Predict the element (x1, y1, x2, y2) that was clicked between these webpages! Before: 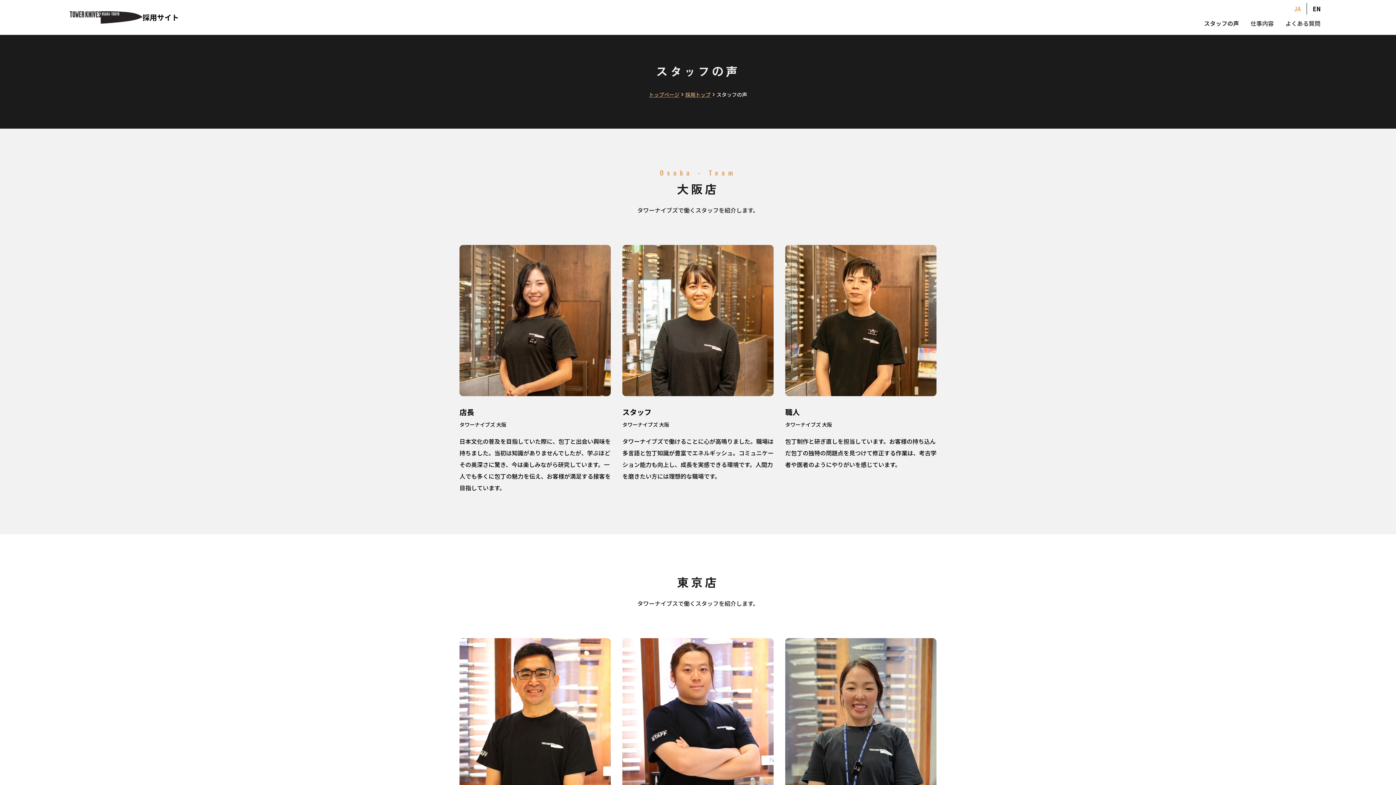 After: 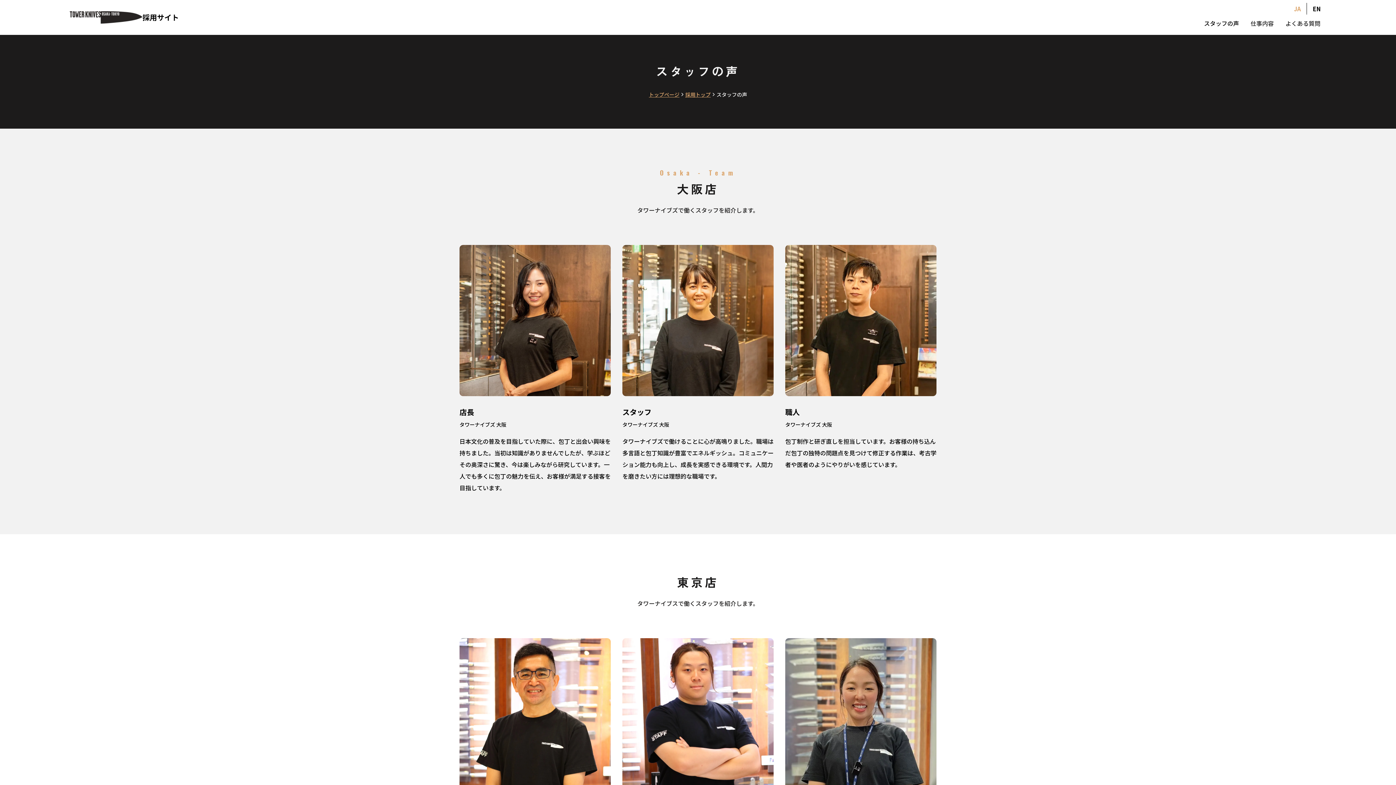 Action: bbox: (1288, 2, 1306, 14) label: JA